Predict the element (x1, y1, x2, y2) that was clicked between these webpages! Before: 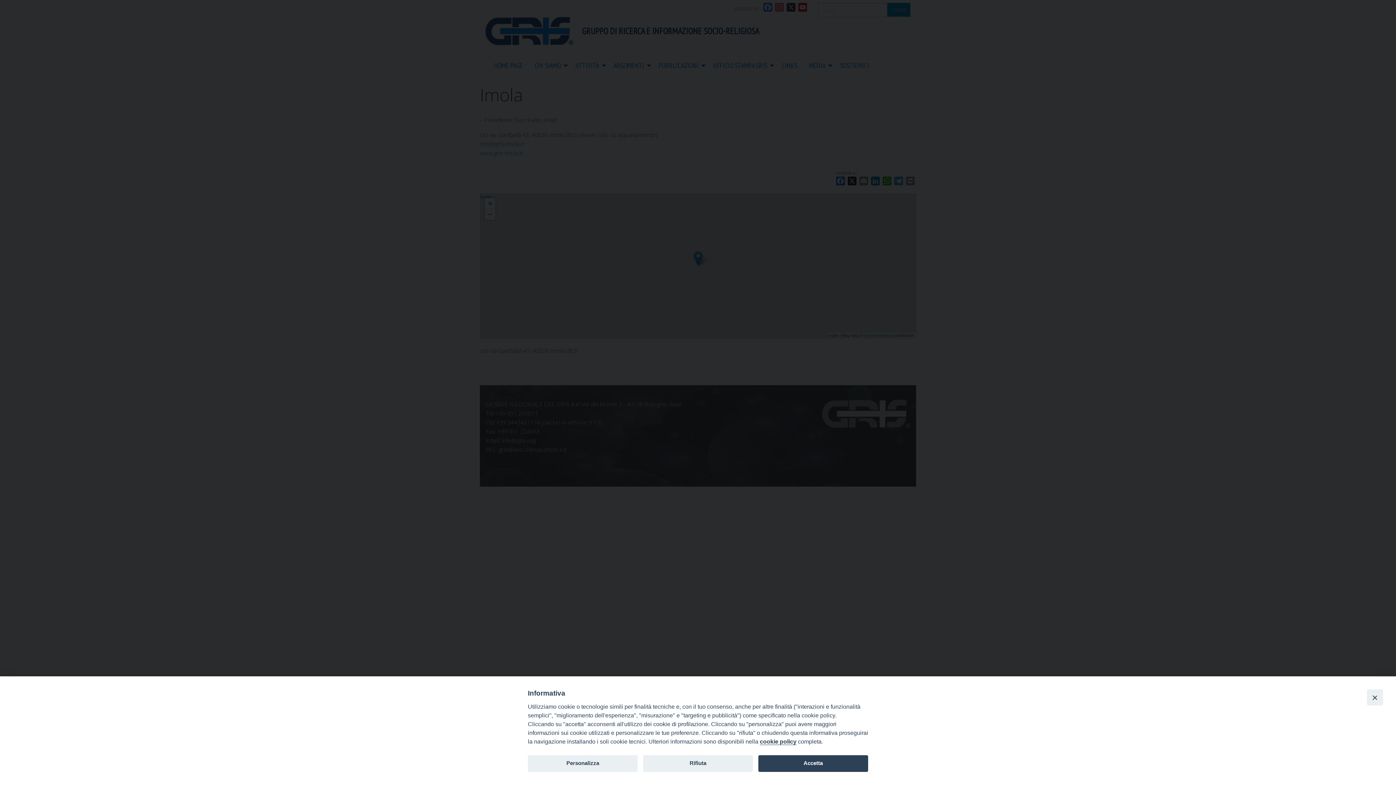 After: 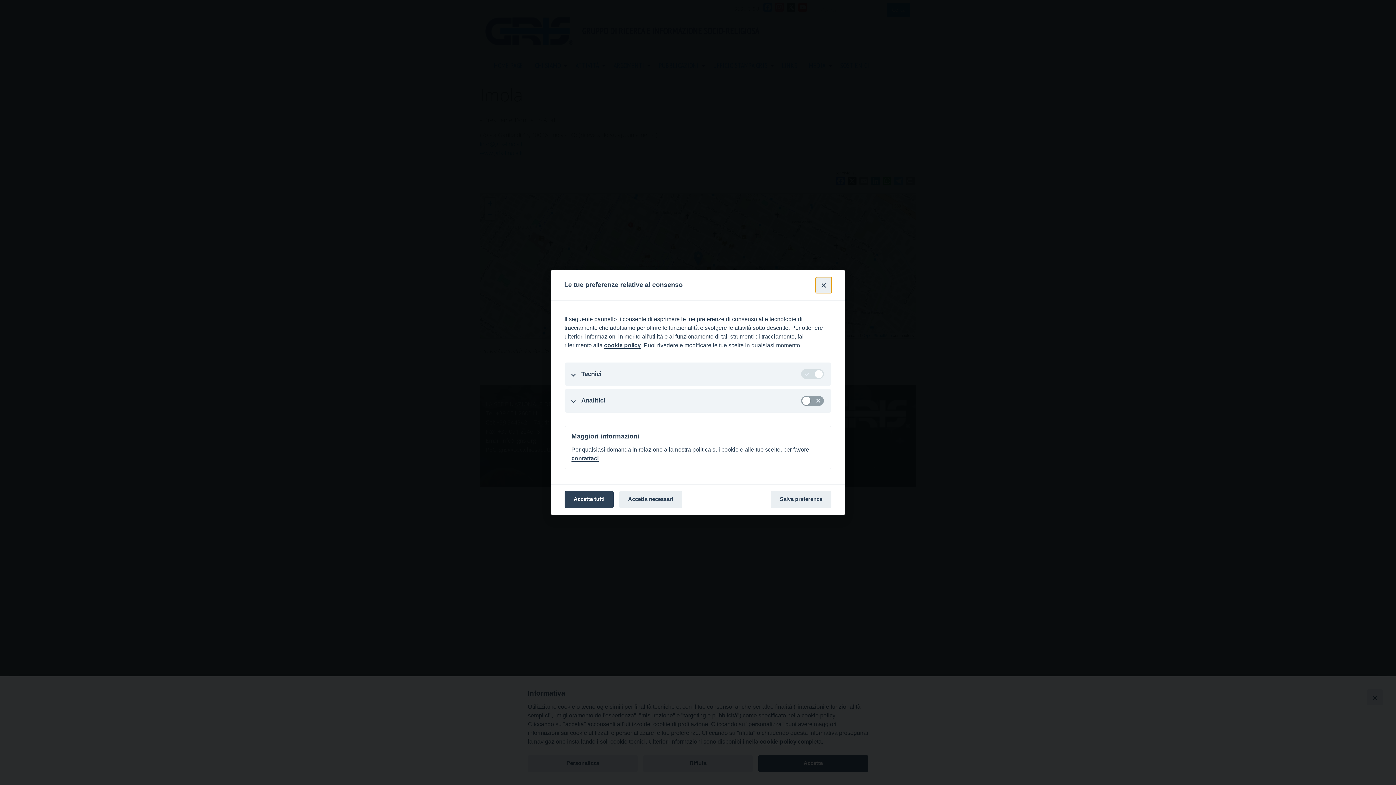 Action: bbox: (528, 755, 637, 772) label: Personalizza